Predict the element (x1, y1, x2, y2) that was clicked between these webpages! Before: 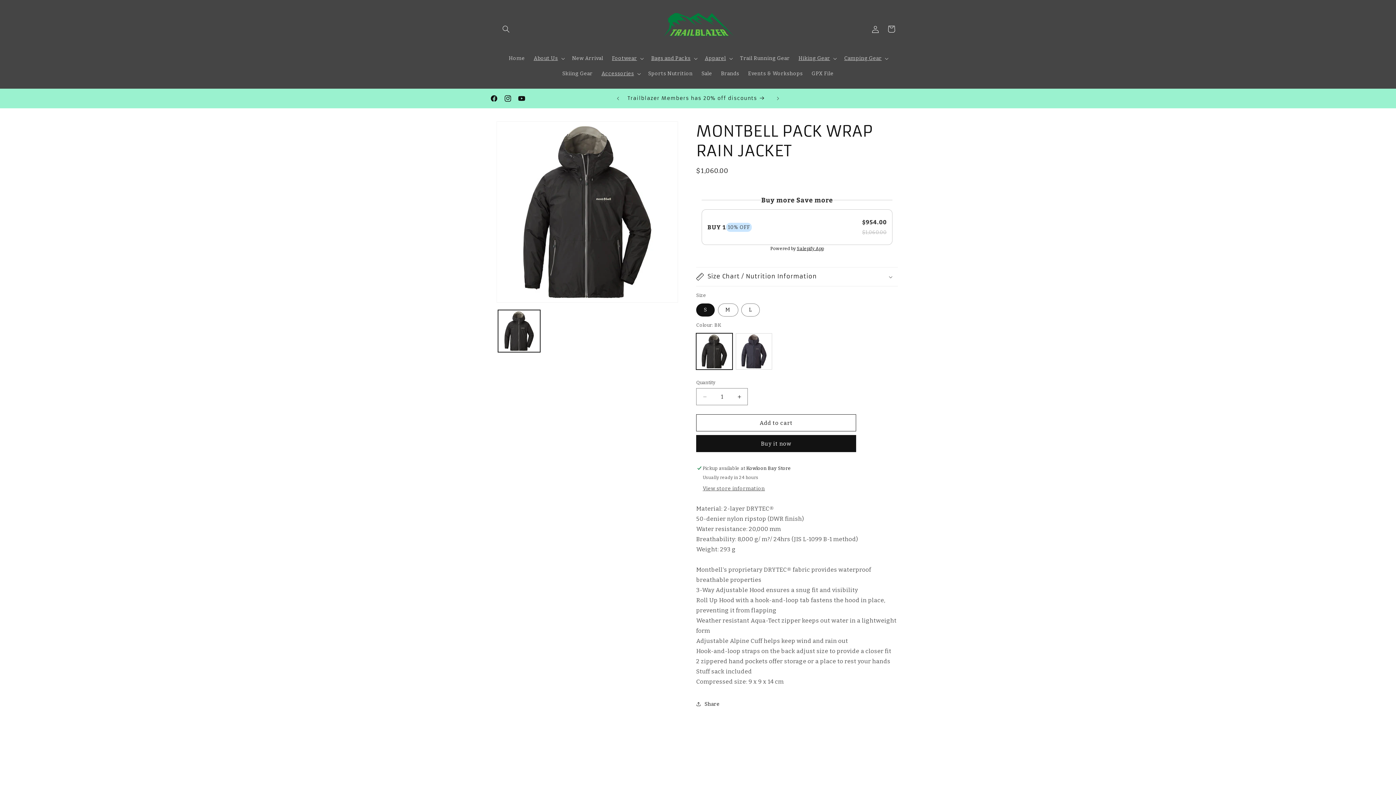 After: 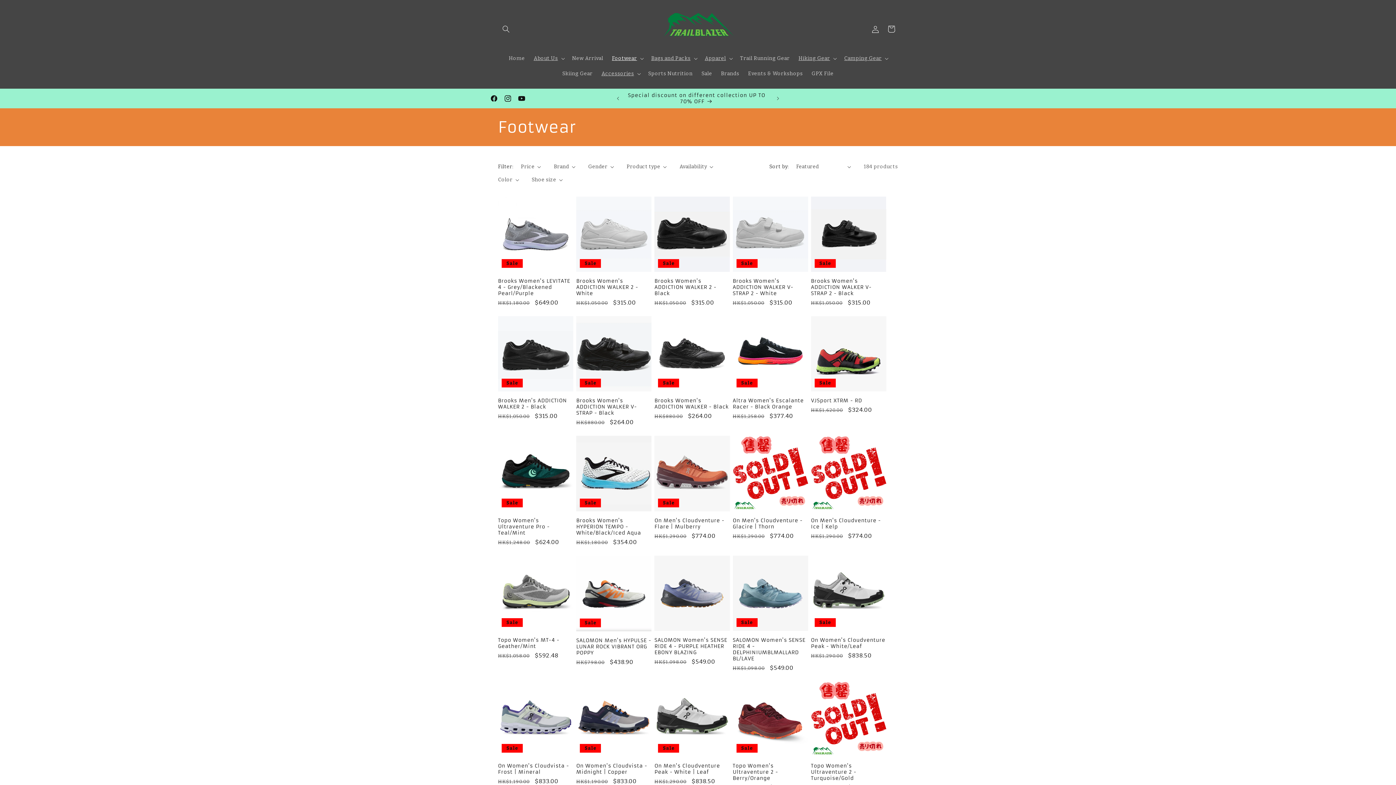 Action: bbox: (612, 55, 637, 61) label: Footwear